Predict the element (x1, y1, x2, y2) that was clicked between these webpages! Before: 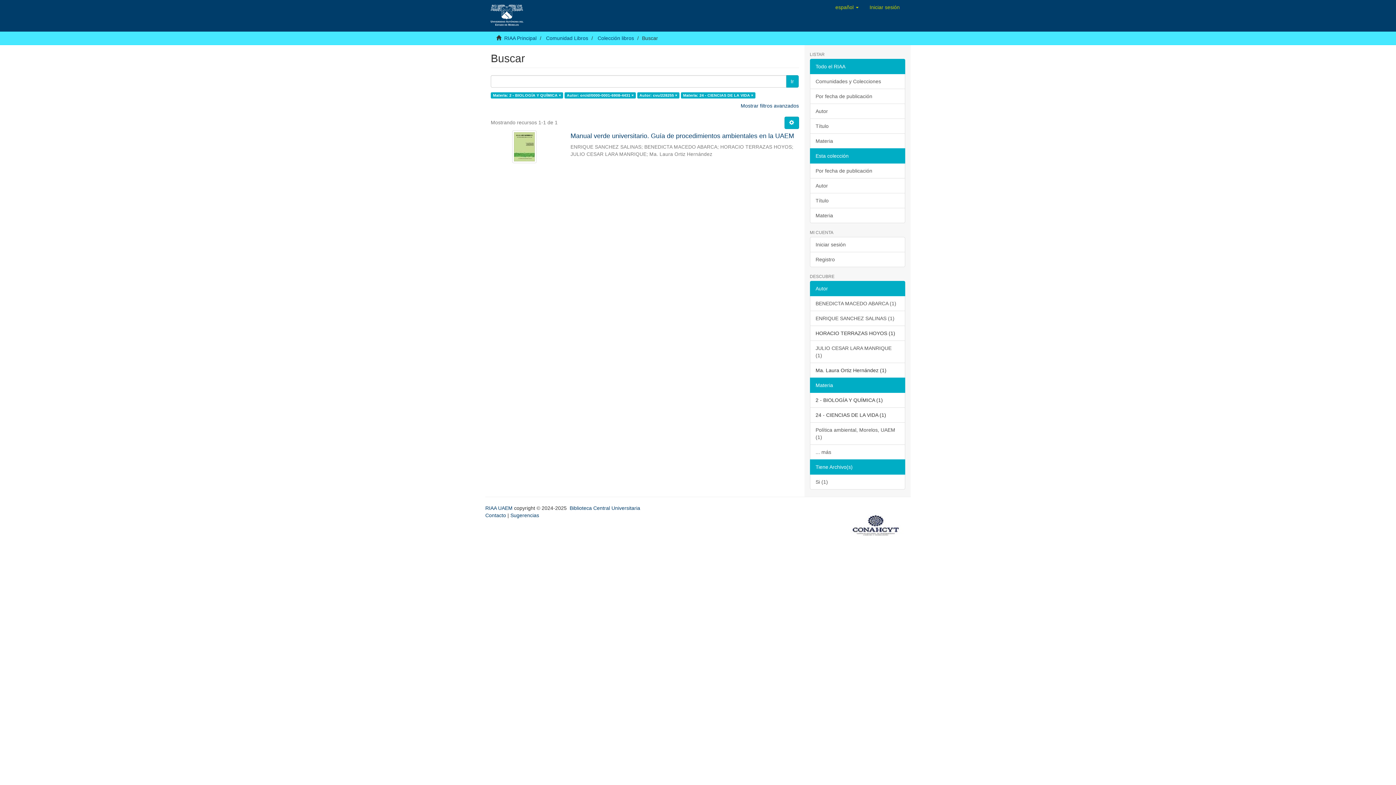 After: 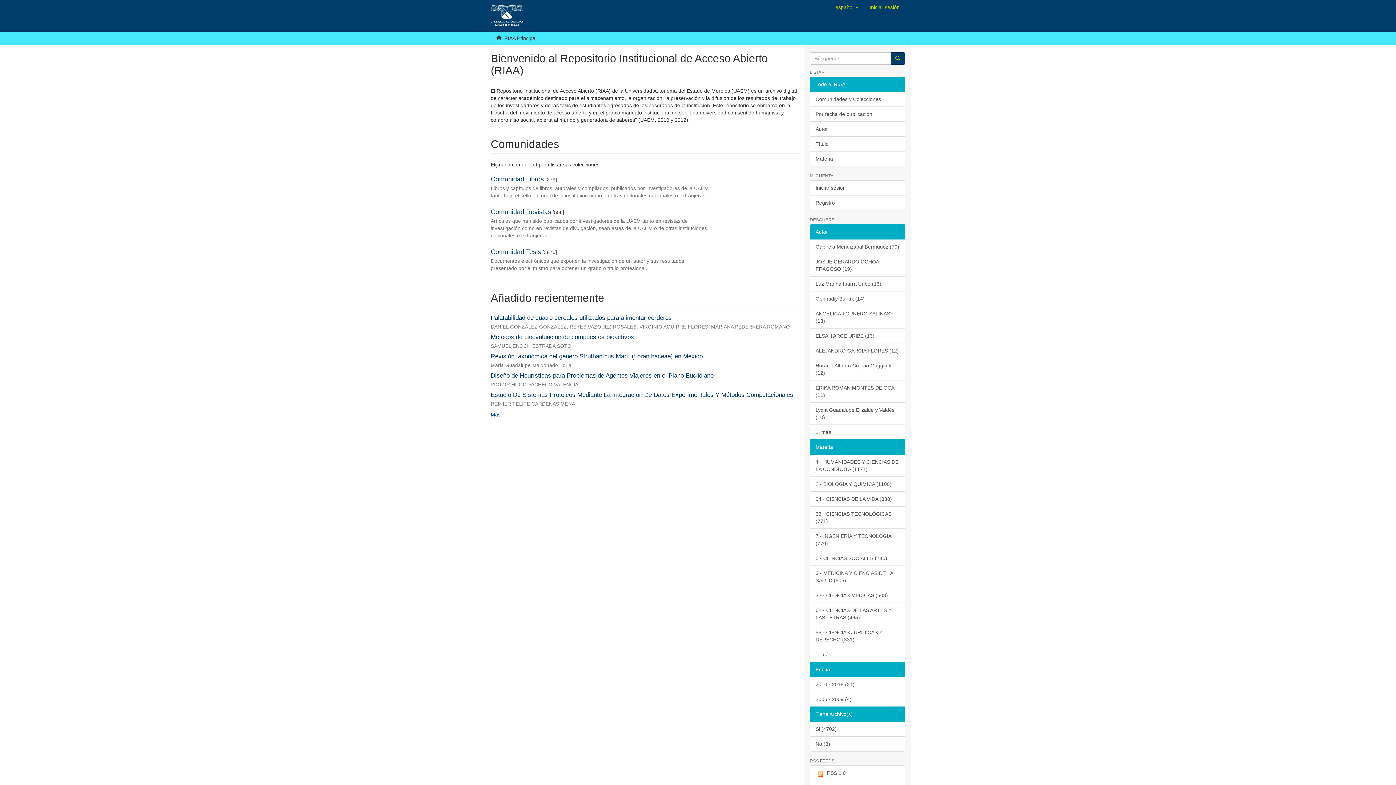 Action: bbox: (504, 35, 536, 41) label: RIAA Principal